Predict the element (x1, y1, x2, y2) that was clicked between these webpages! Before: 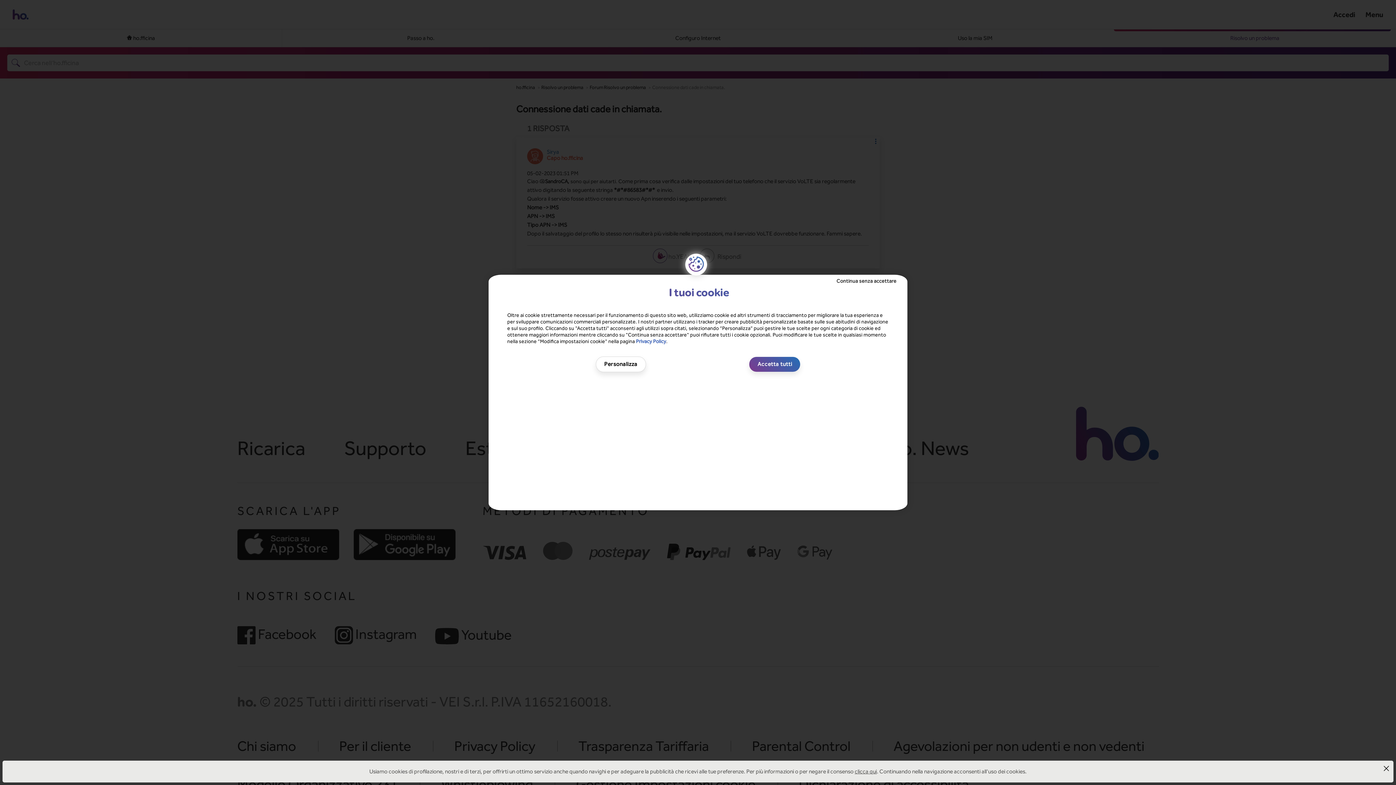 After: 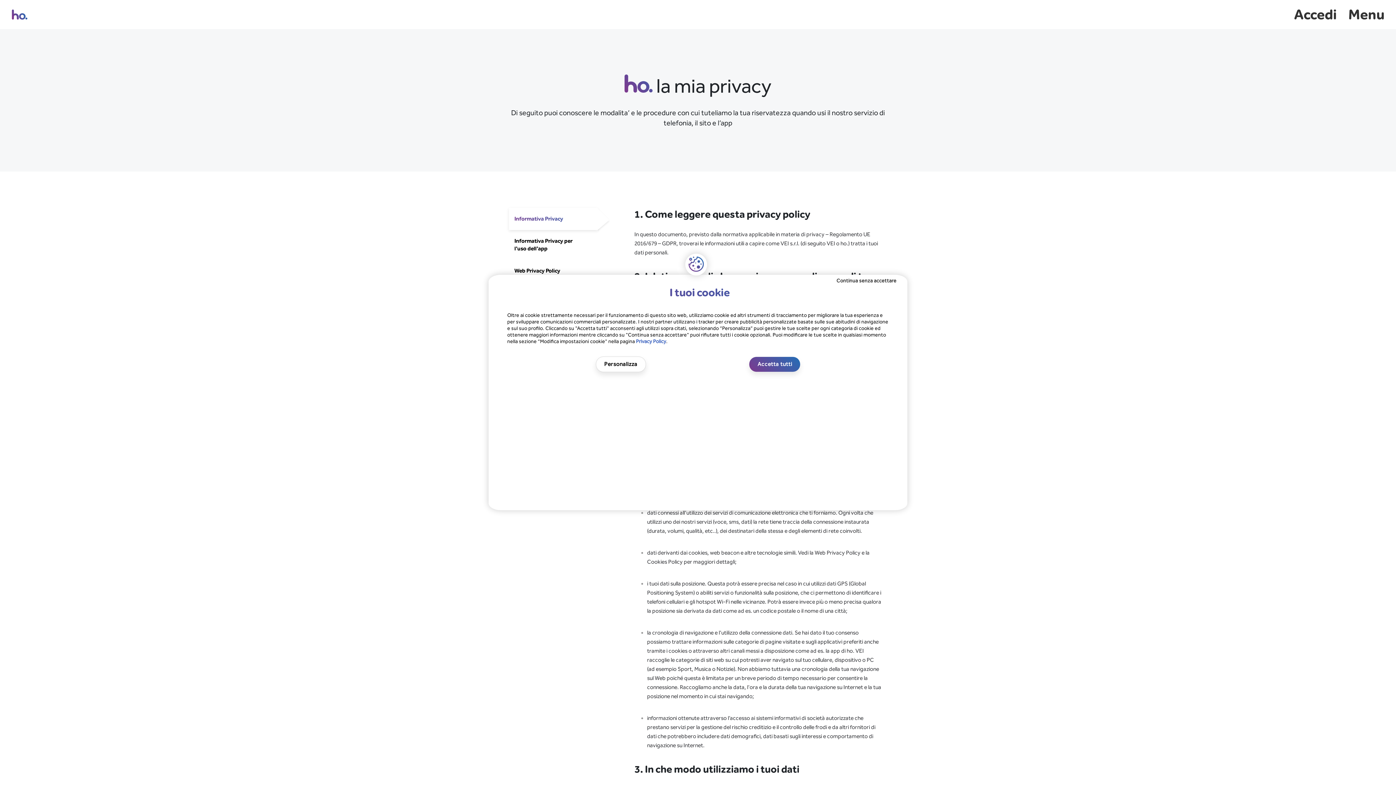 Action: label: Privacy Policy bbox: (636, 338, 666, 344)